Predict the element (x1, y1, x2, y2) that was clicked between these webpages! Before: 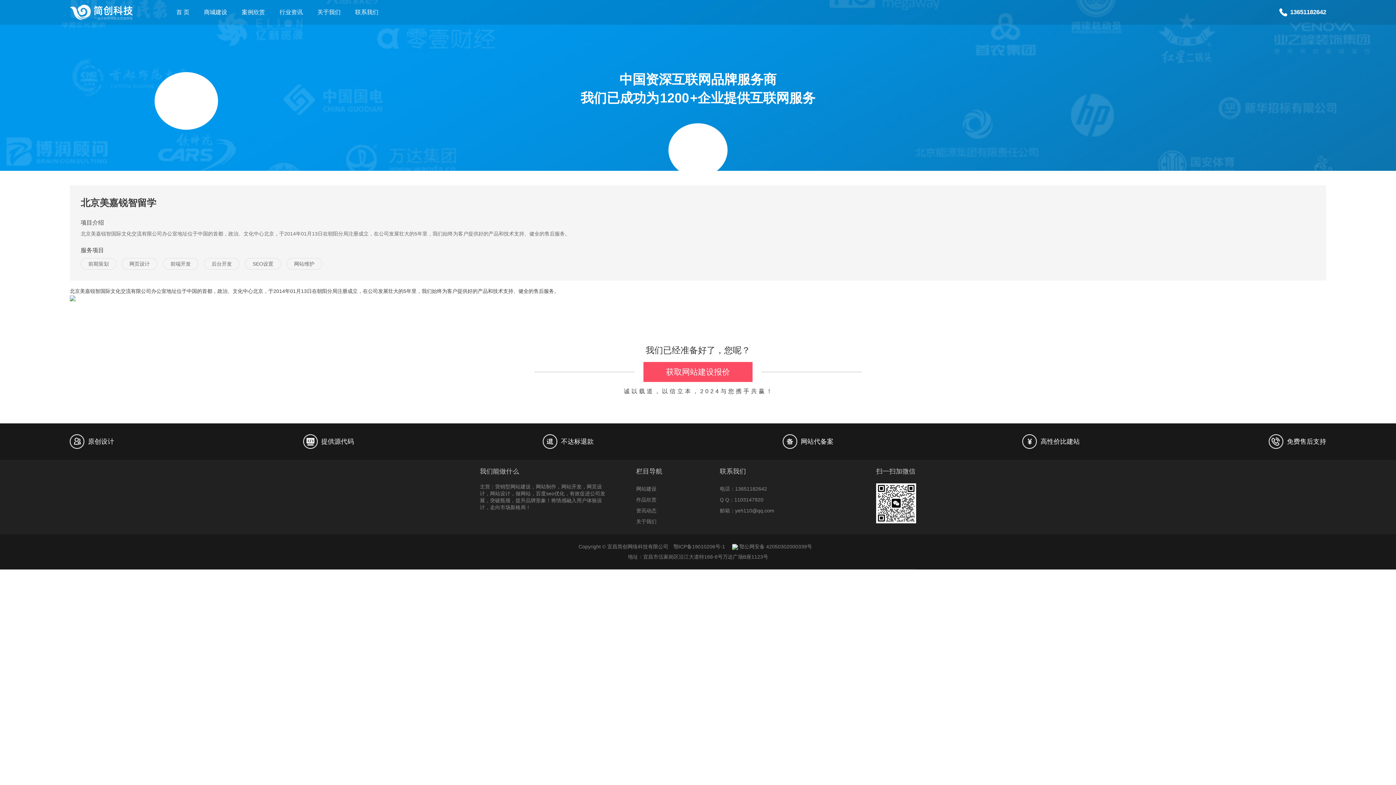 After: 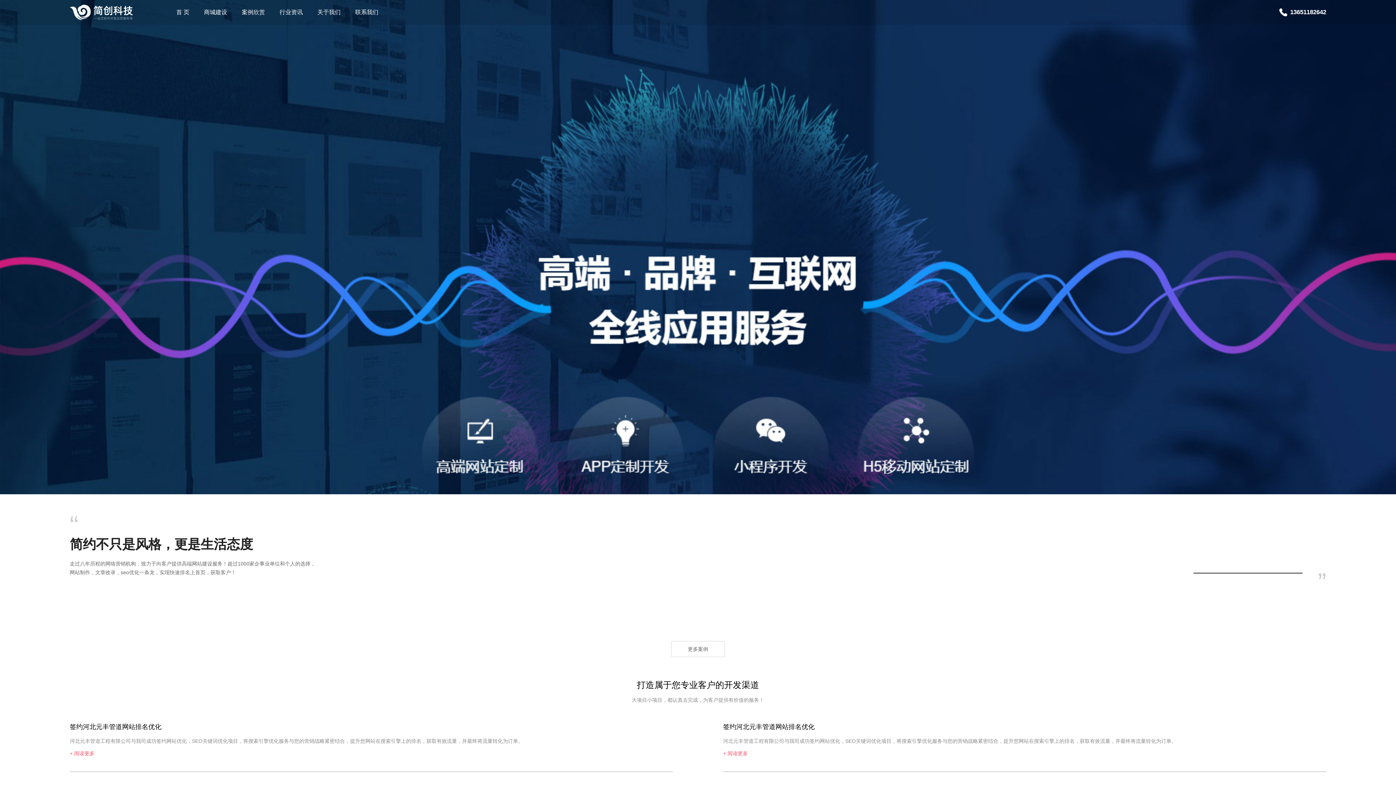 Action: label: 网站建设 bbox: (636, 483, 690, 494)